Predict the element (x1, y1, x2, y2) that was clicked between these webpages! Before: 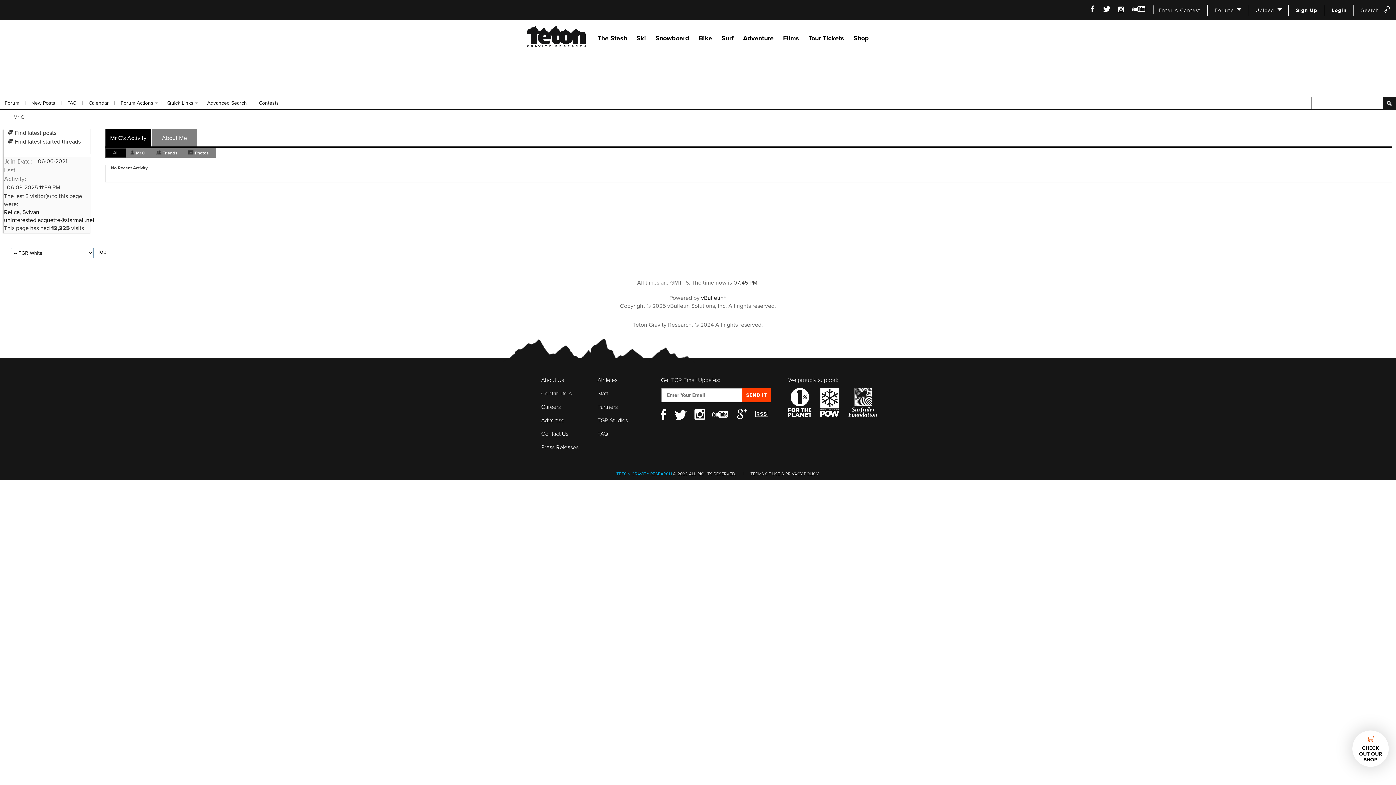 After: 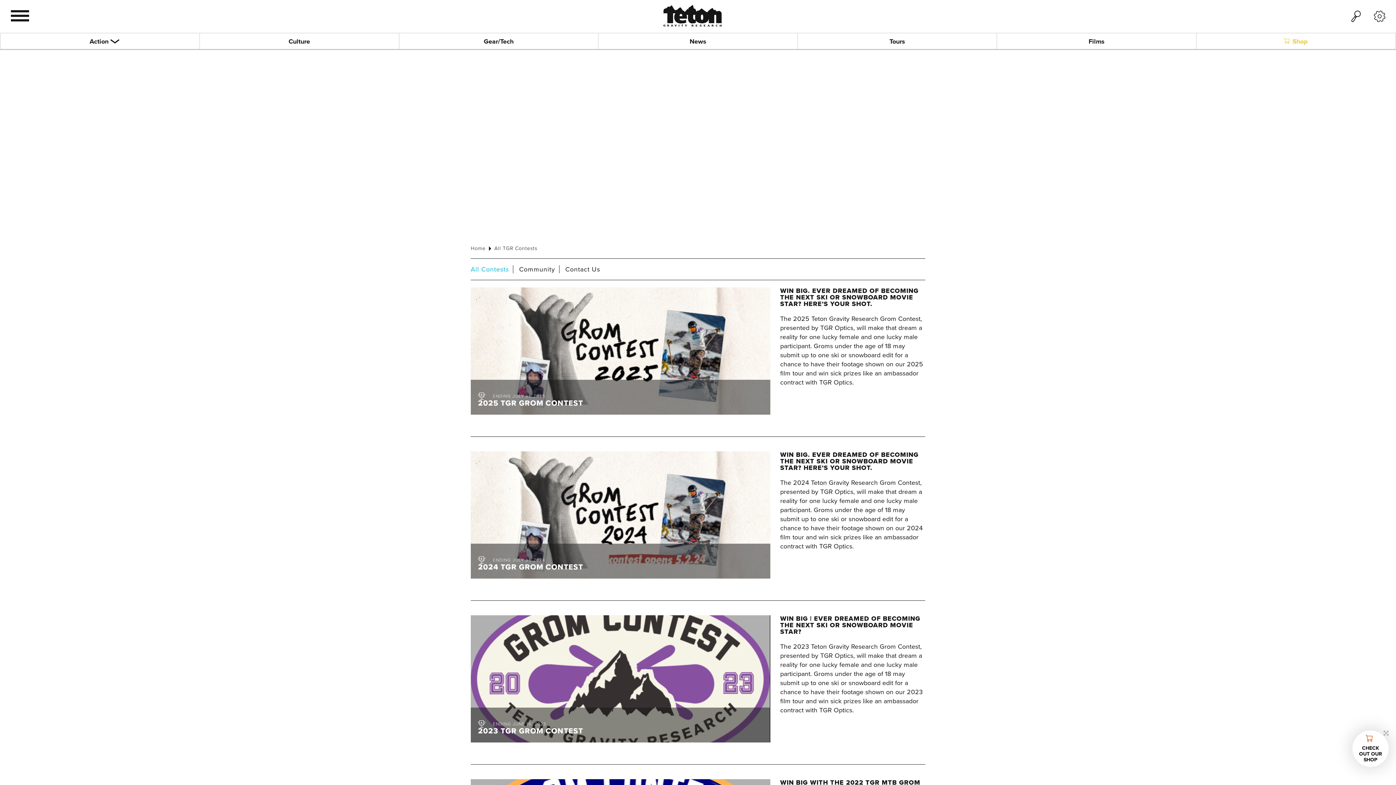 Action: bbox: (1159, 7, 1200, 13) label: Enter A Contest